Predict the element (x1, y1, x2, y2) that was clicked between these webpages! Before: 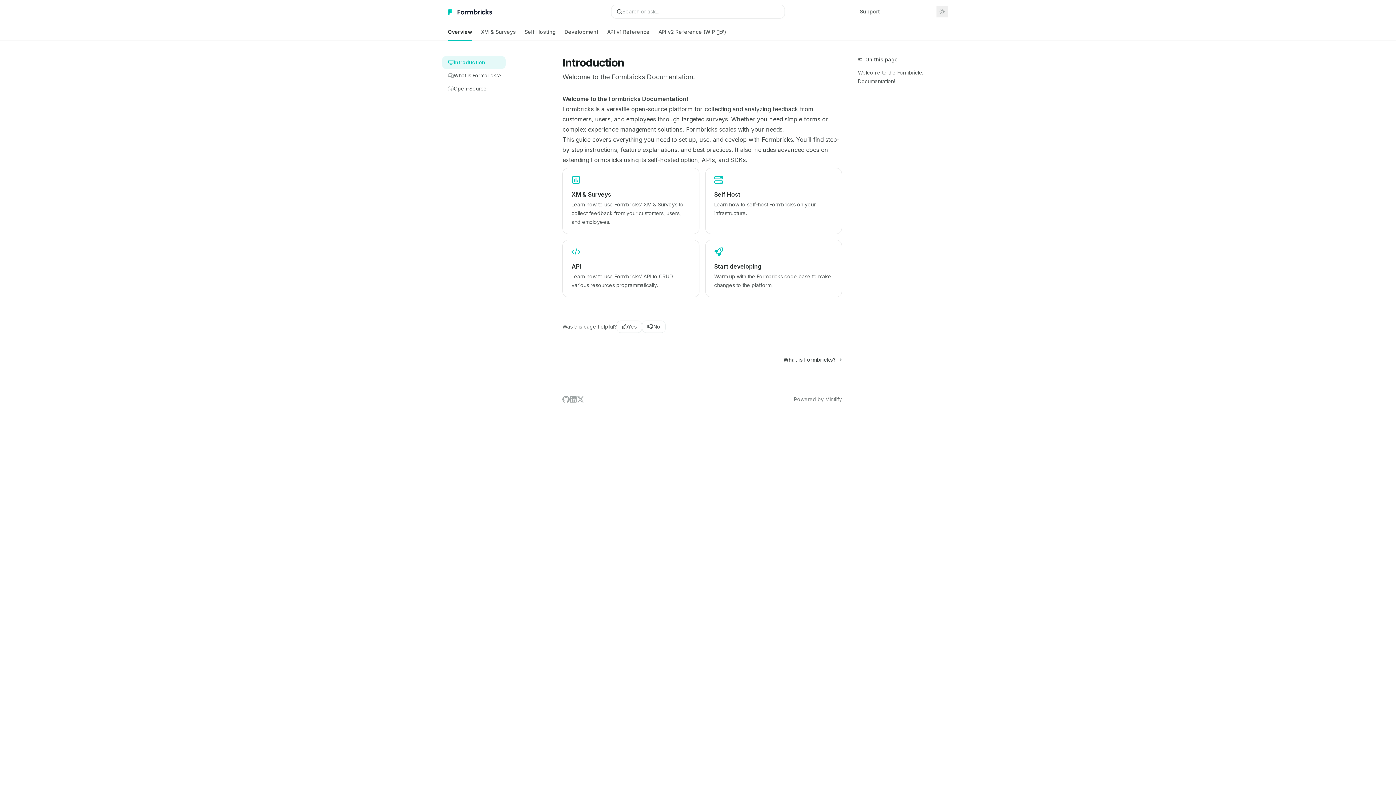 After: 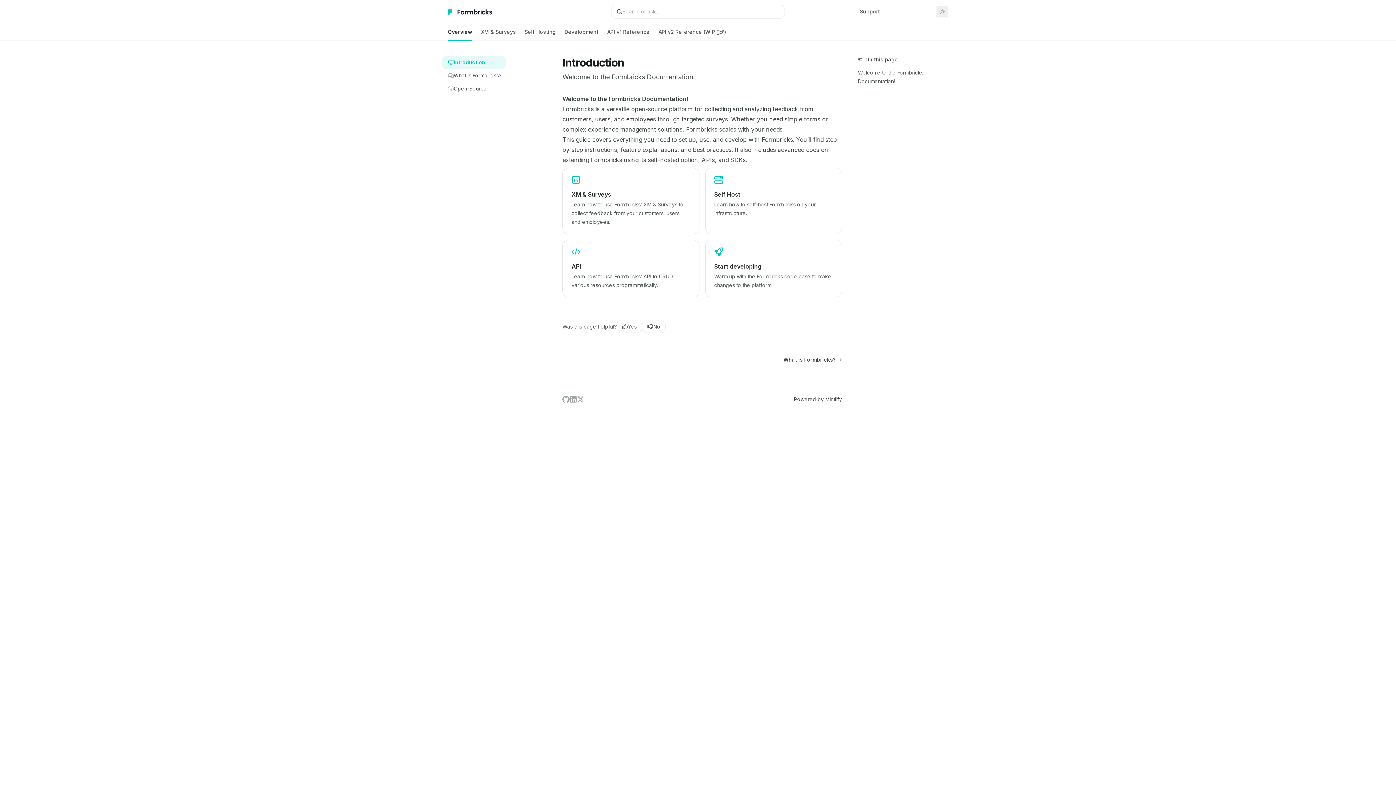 Action: label: Powered by Mintlify bbox: (794, 396, 842, 403)